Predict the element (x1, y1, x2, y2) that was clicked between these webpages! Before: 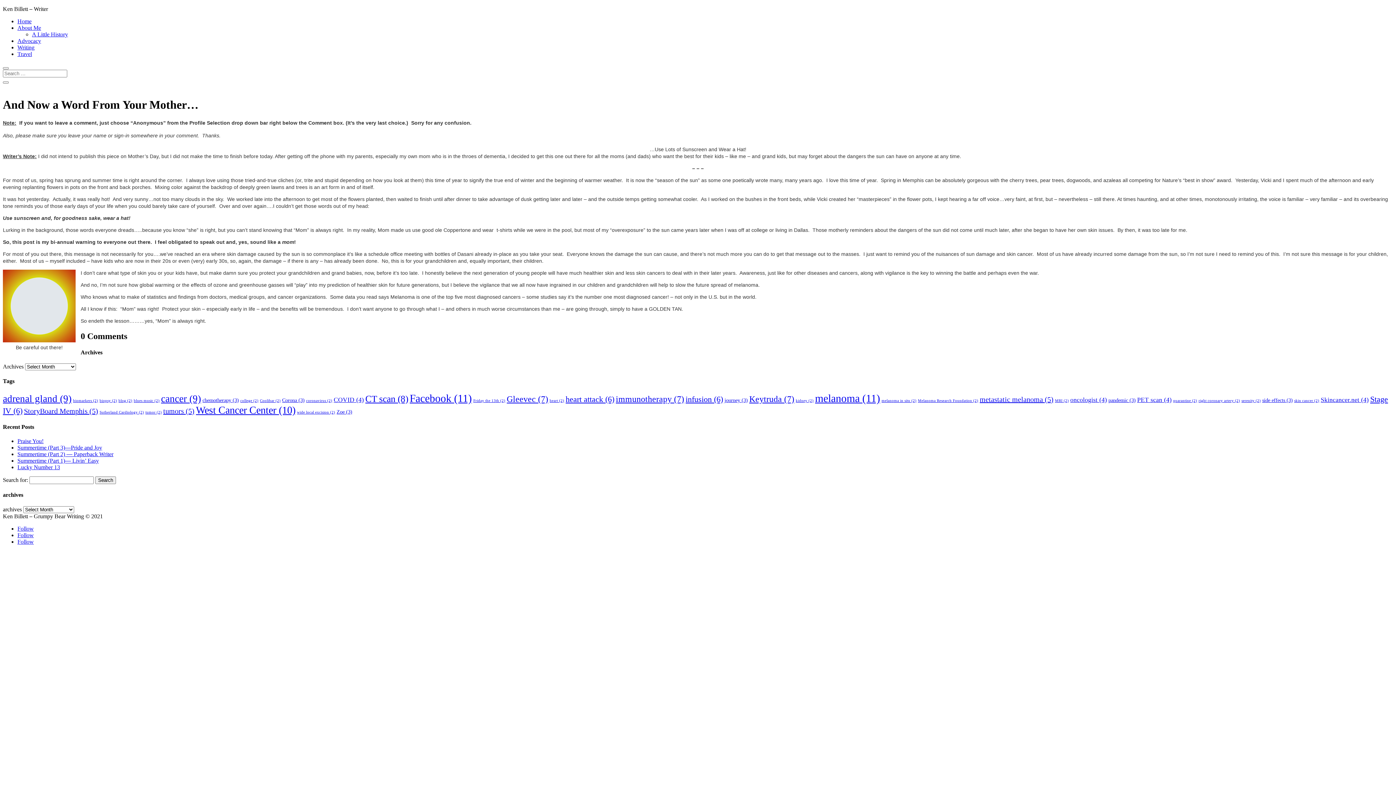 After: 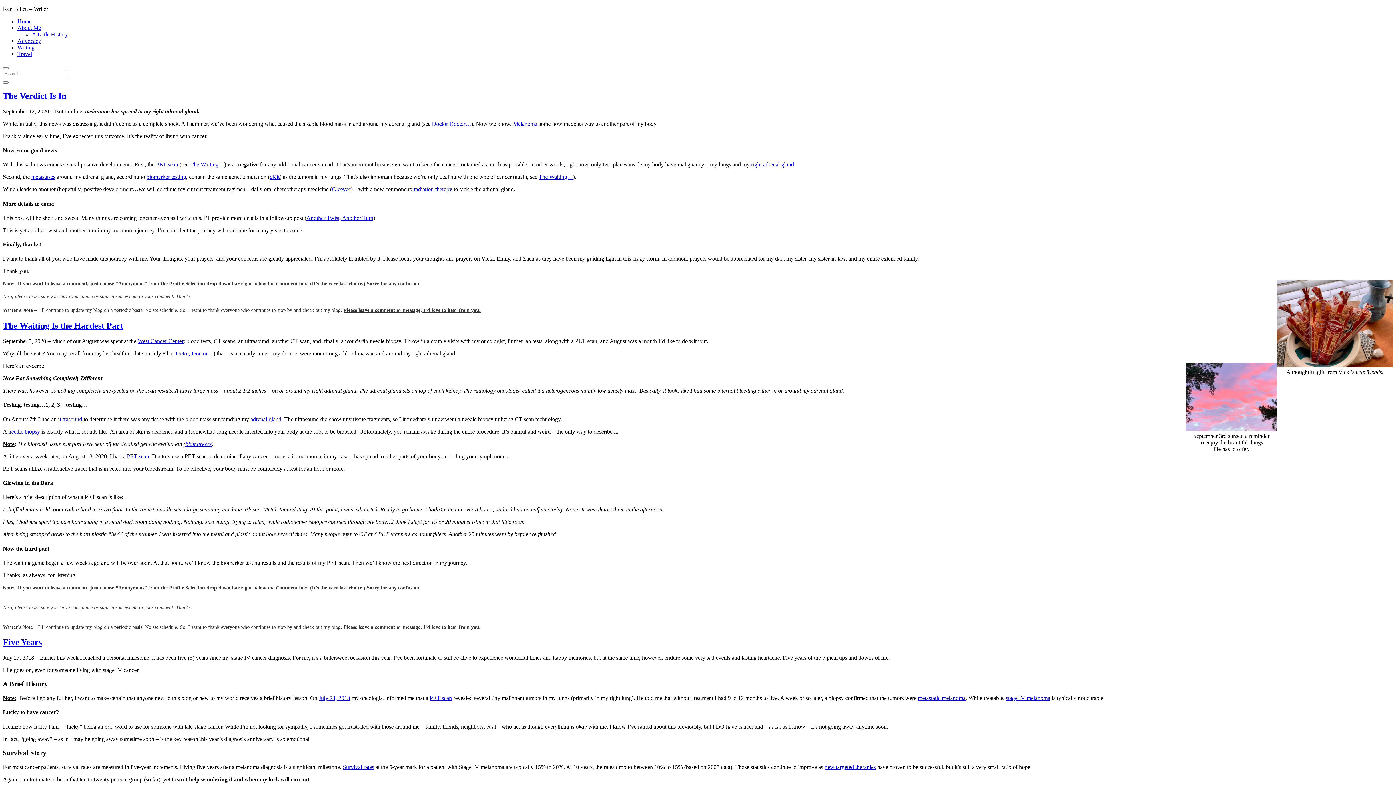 Action: bbox: (1137, 396, 1172, 403) label: PET scan (4 items)